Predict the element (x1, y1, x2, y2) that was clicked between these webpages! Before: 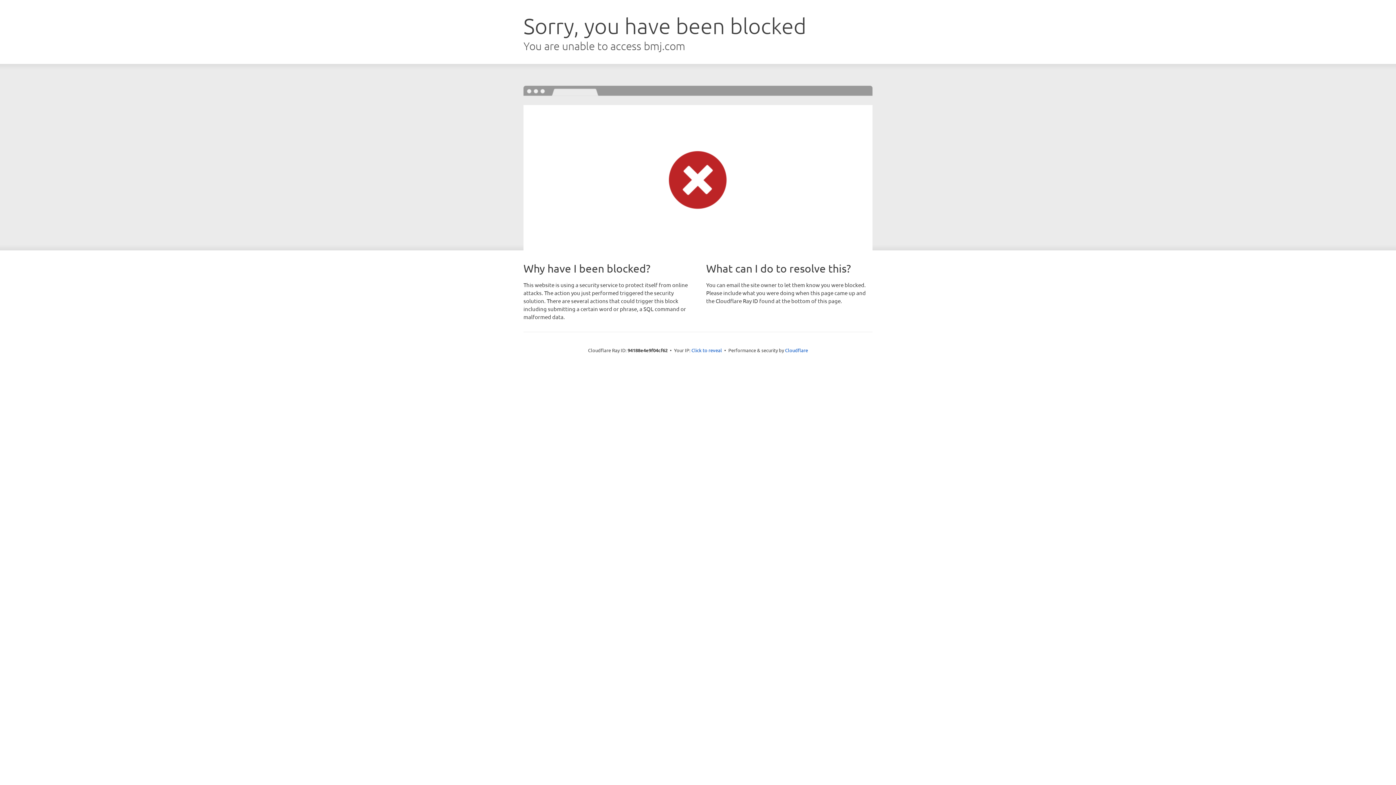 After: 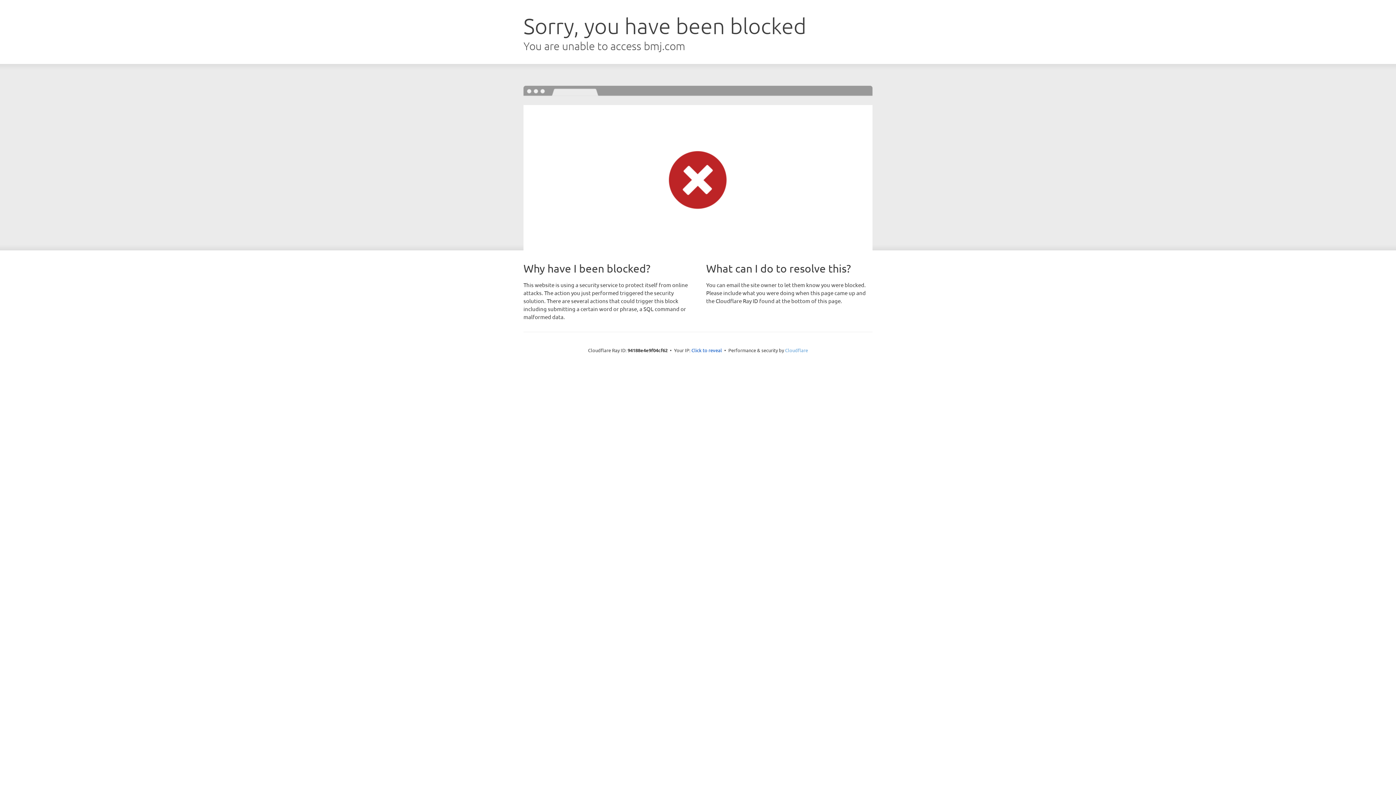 Action: bbox: (785, 347, 808, 353) label: Cloudflare